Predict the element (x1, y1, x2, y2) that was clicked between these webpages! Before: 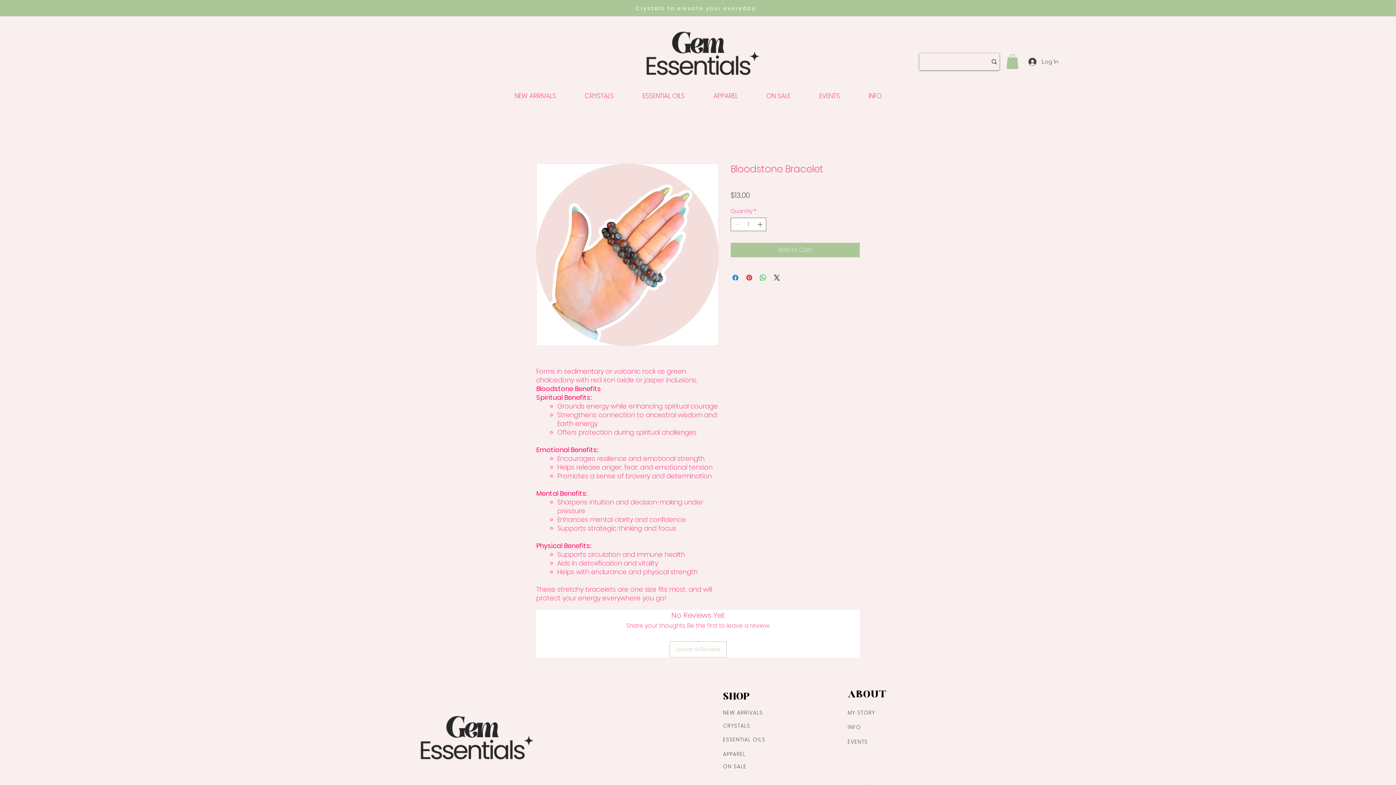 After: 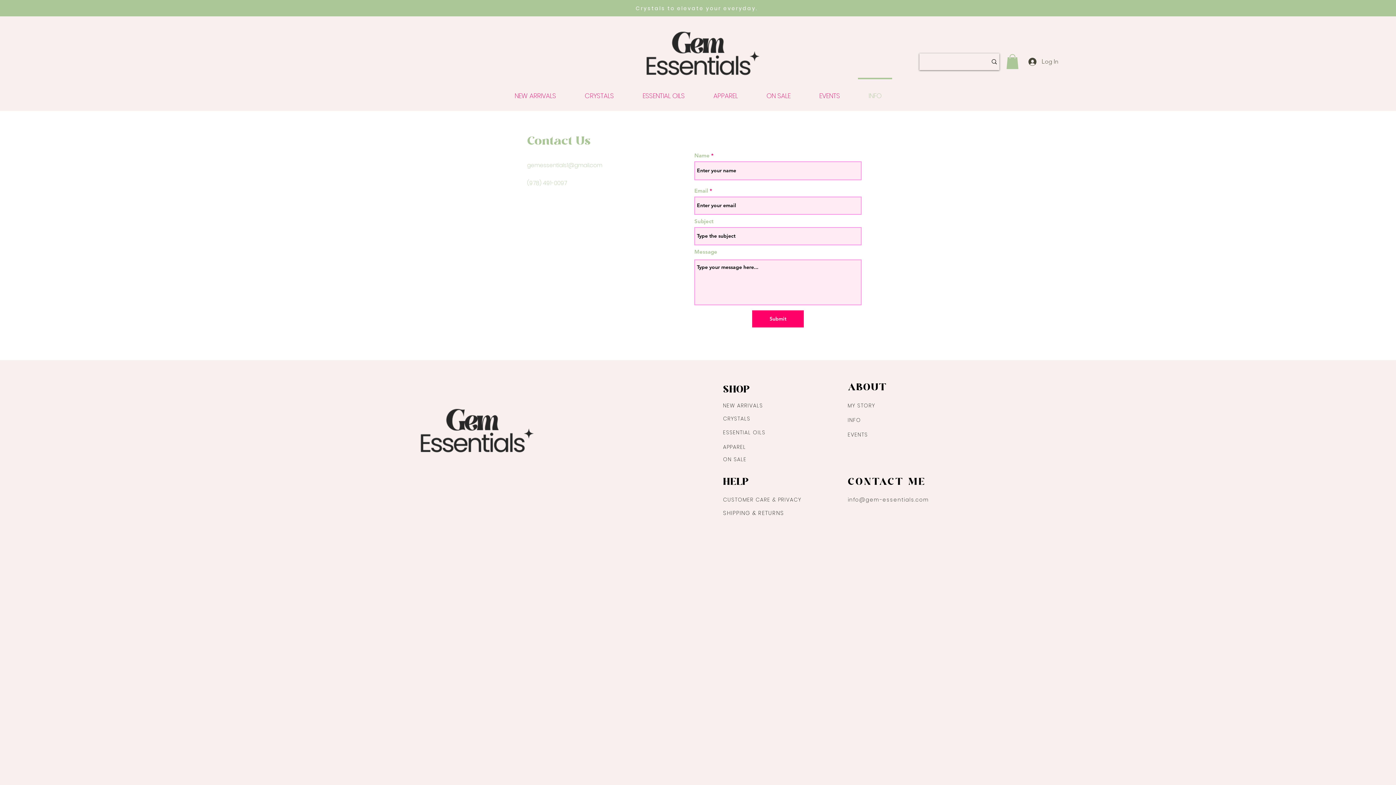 Action: label: EVENTS bbox: (848, 738, 868, 745)